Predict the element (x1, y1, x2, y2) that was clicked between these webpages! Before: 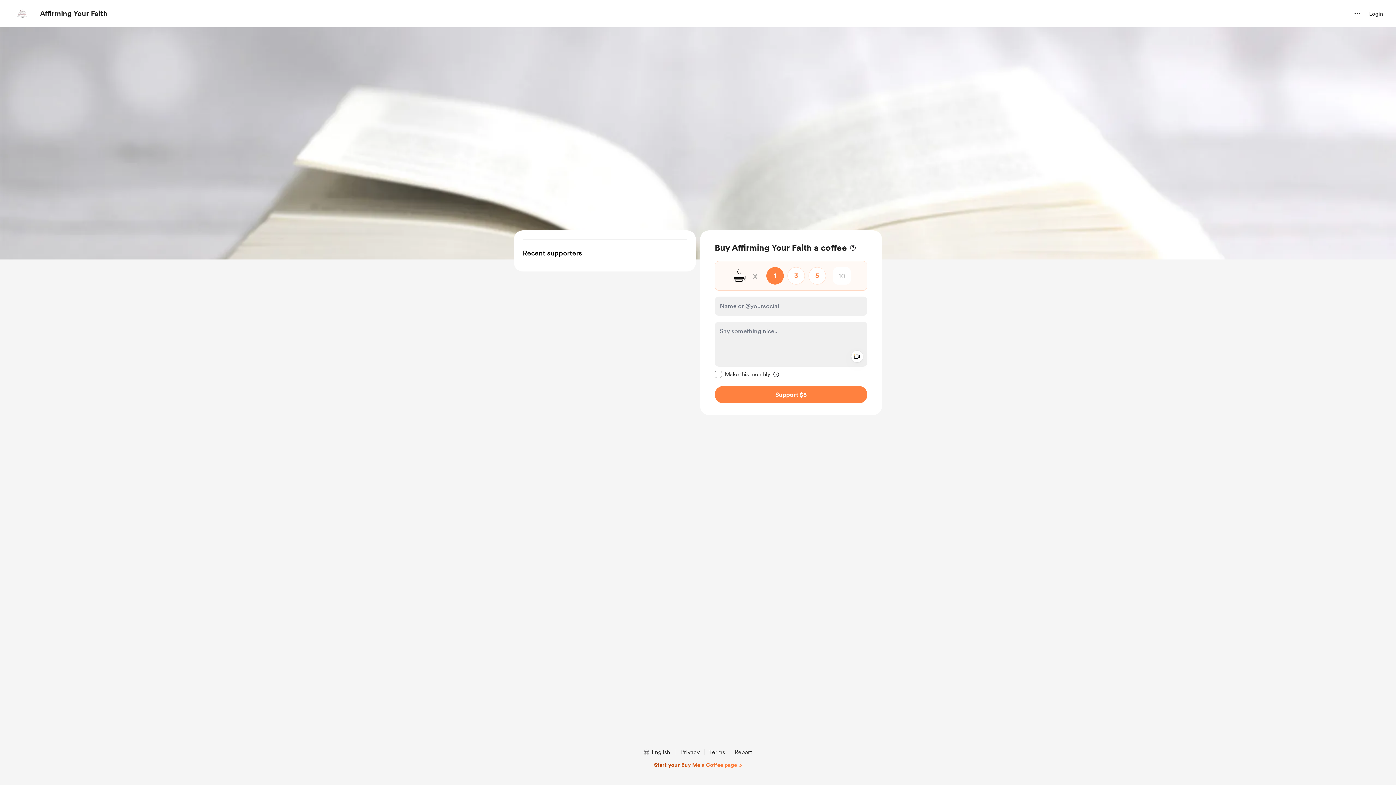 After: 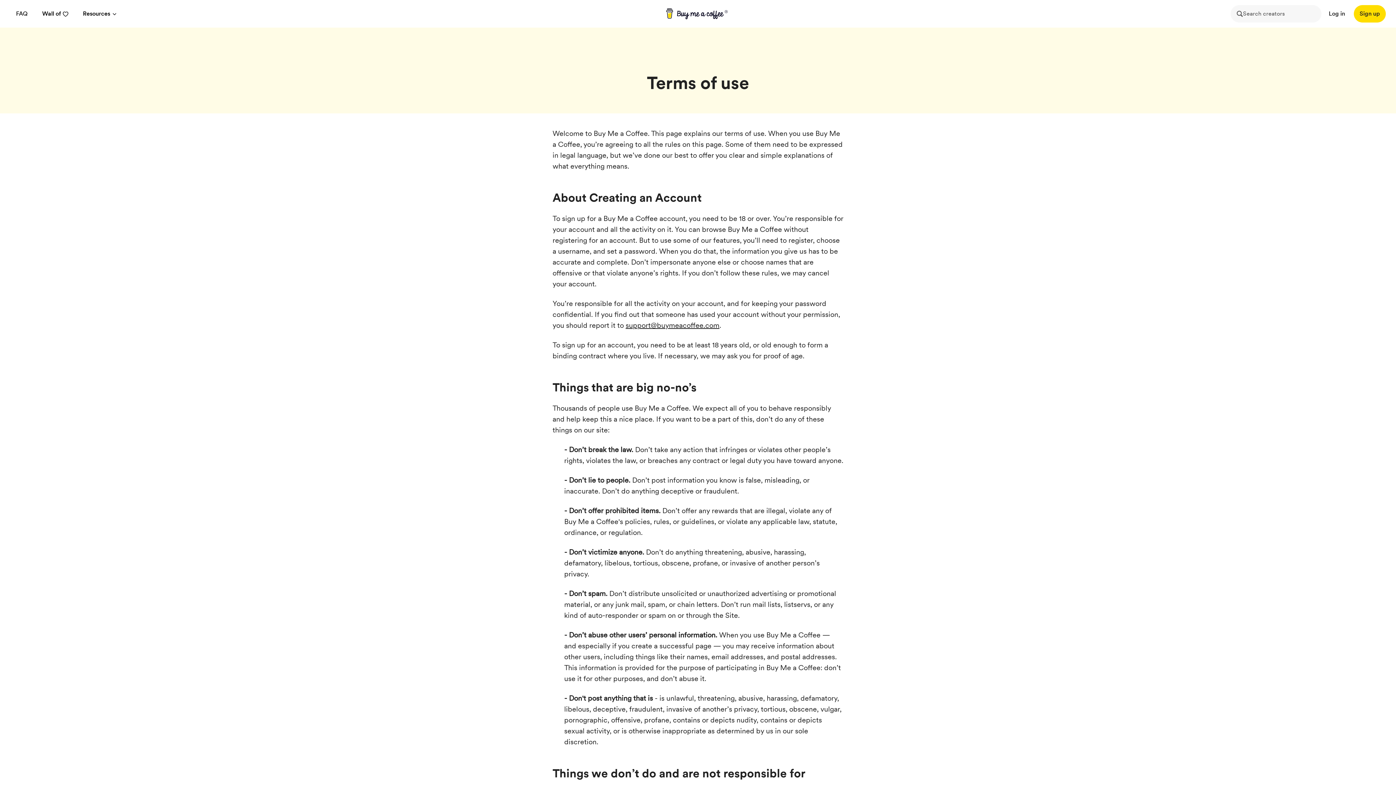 Action: bbox: (706, 748, 728, 757) label: Terms